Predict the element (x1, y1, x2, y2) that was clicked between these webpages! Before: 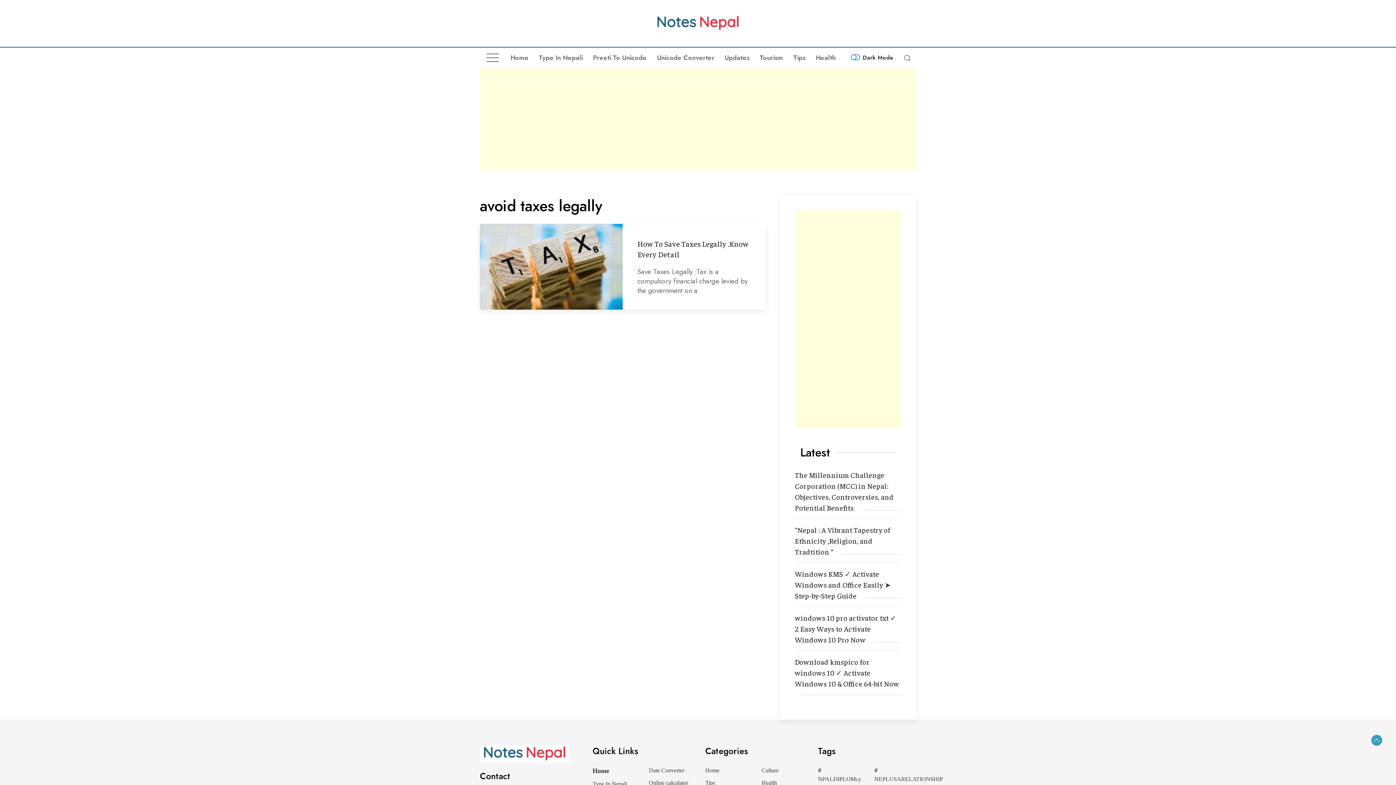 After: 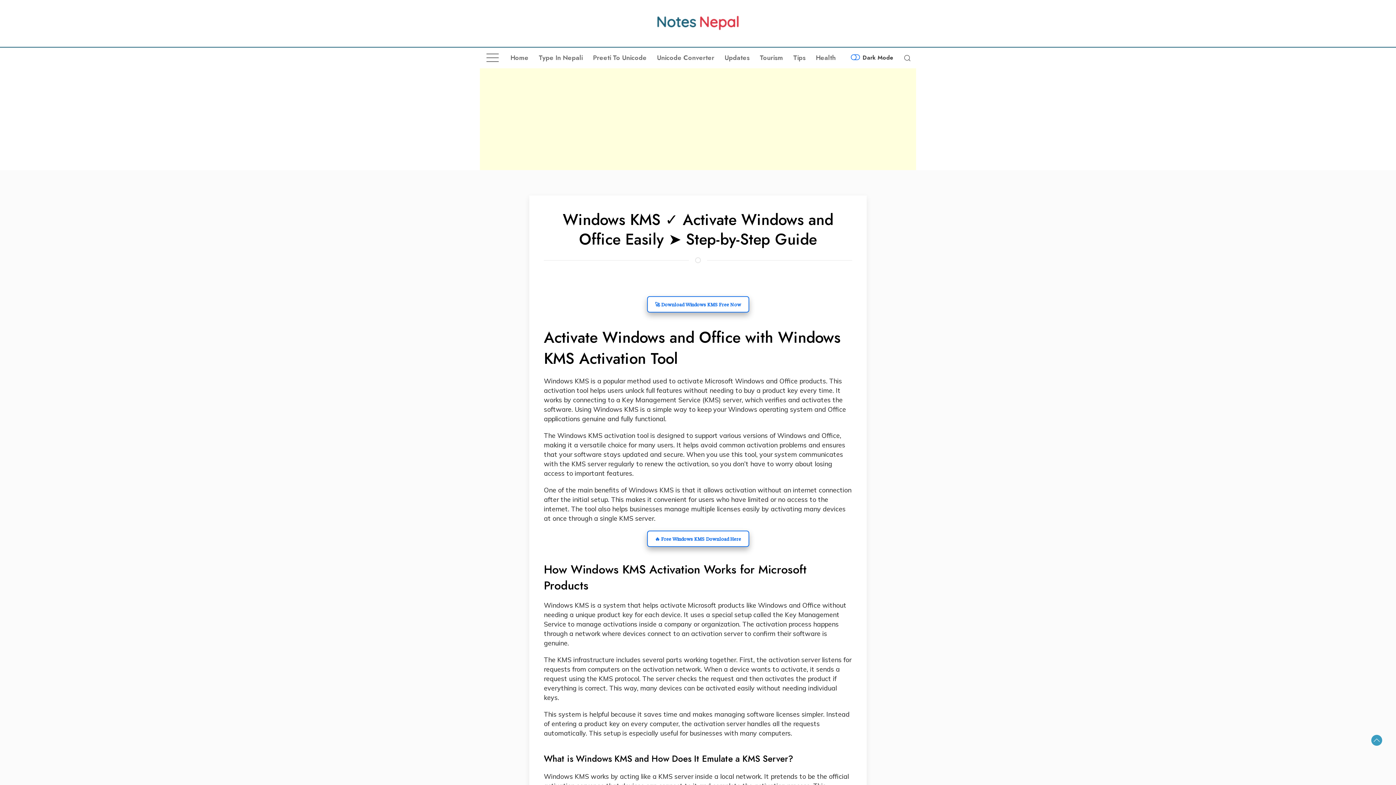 Action: bbox: (795, 569, 891, 600) label: Windows KMS ✓ Activate Windows and Office Easily ➤ Step-by-Step Guide